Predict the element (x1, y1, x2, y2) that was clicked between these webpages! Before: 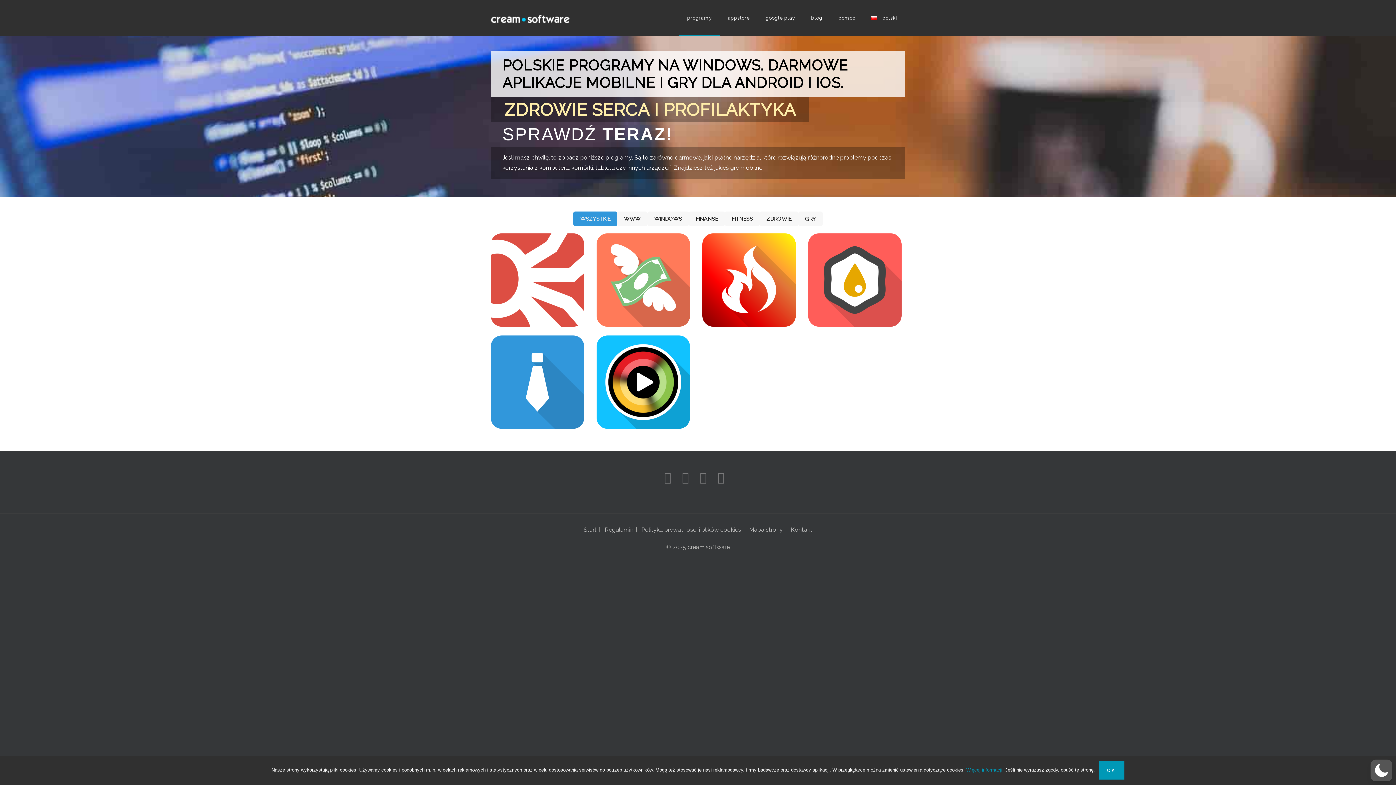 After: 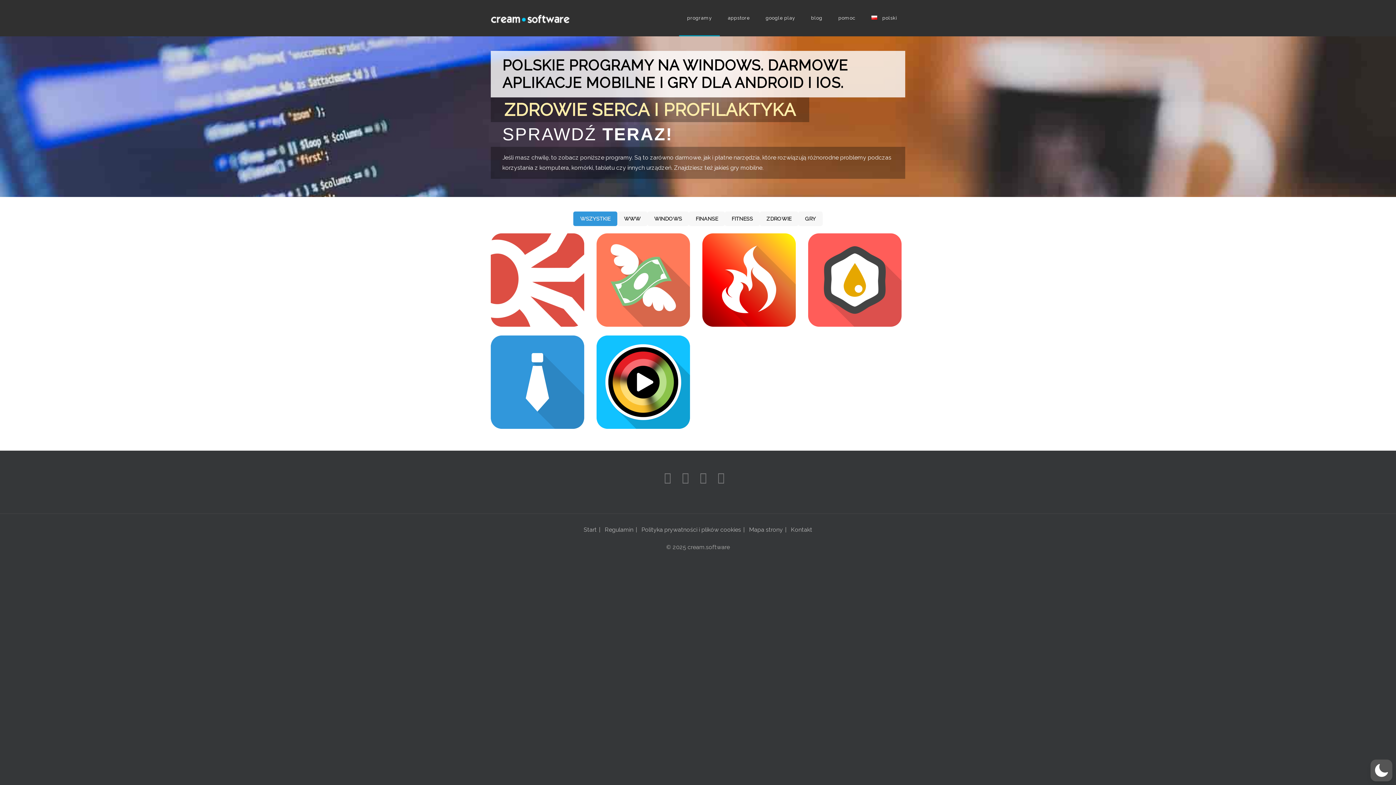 Action: label: OK bbox: (1098, 761, 1124, 780)